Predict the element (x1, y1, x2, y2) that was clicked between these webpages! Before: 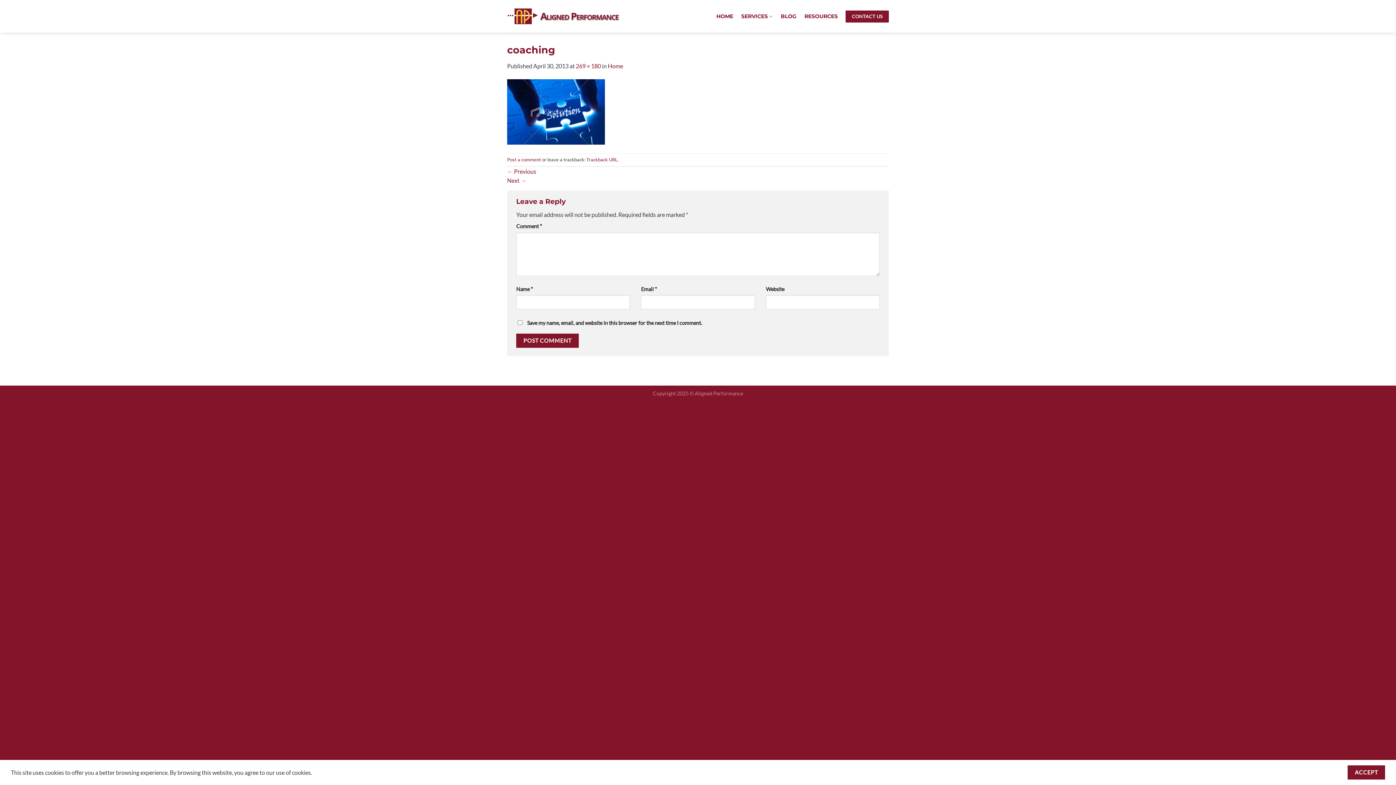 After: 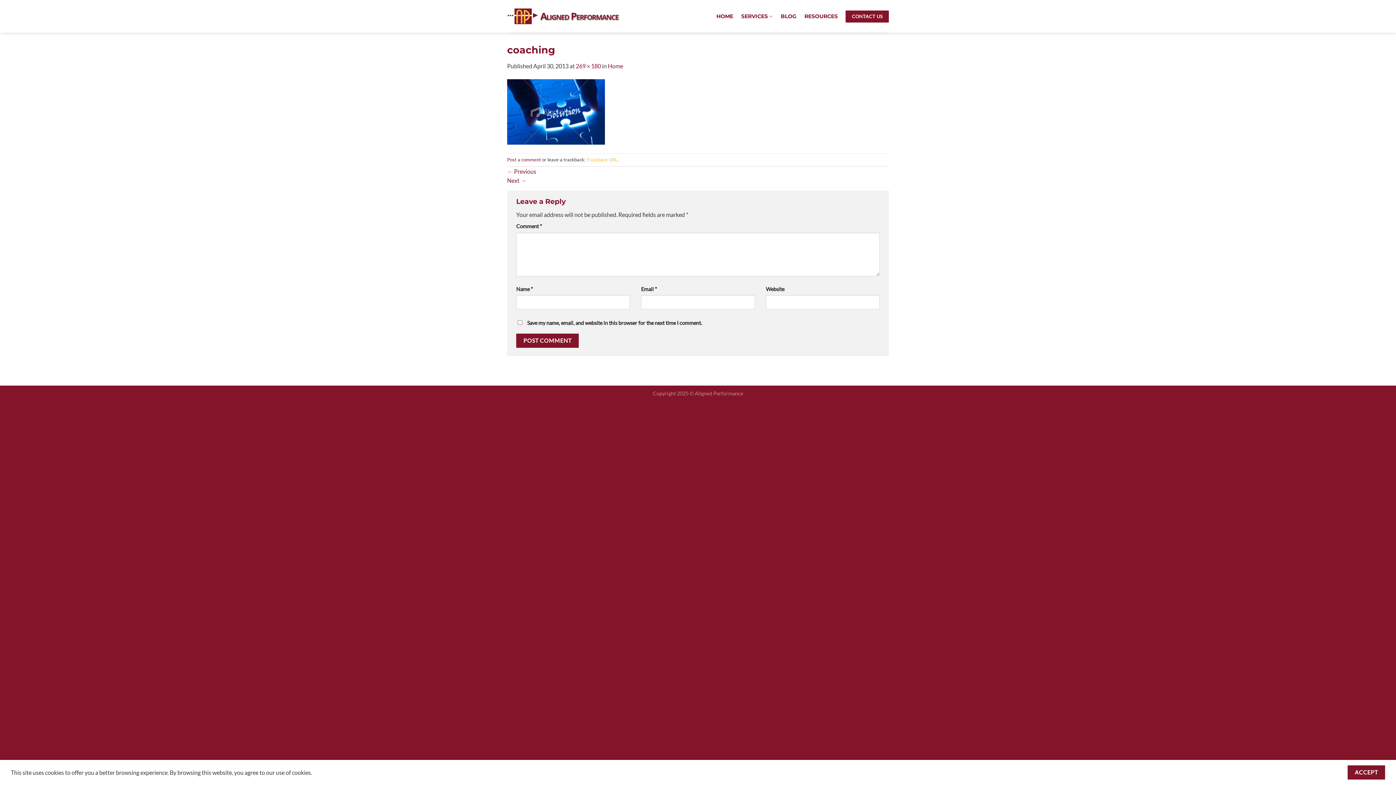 Action: label: Trackback URL bbox: (586, 156, 617, 162)